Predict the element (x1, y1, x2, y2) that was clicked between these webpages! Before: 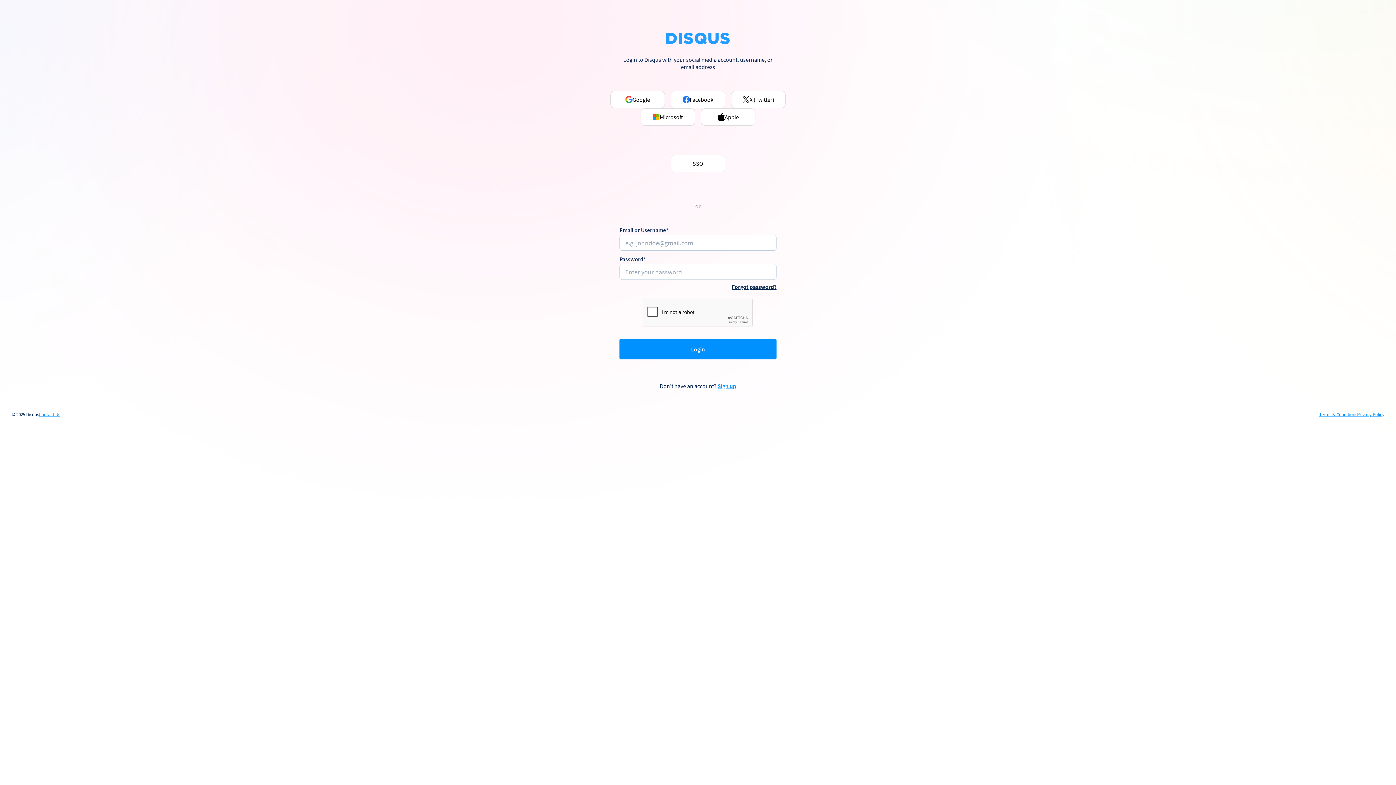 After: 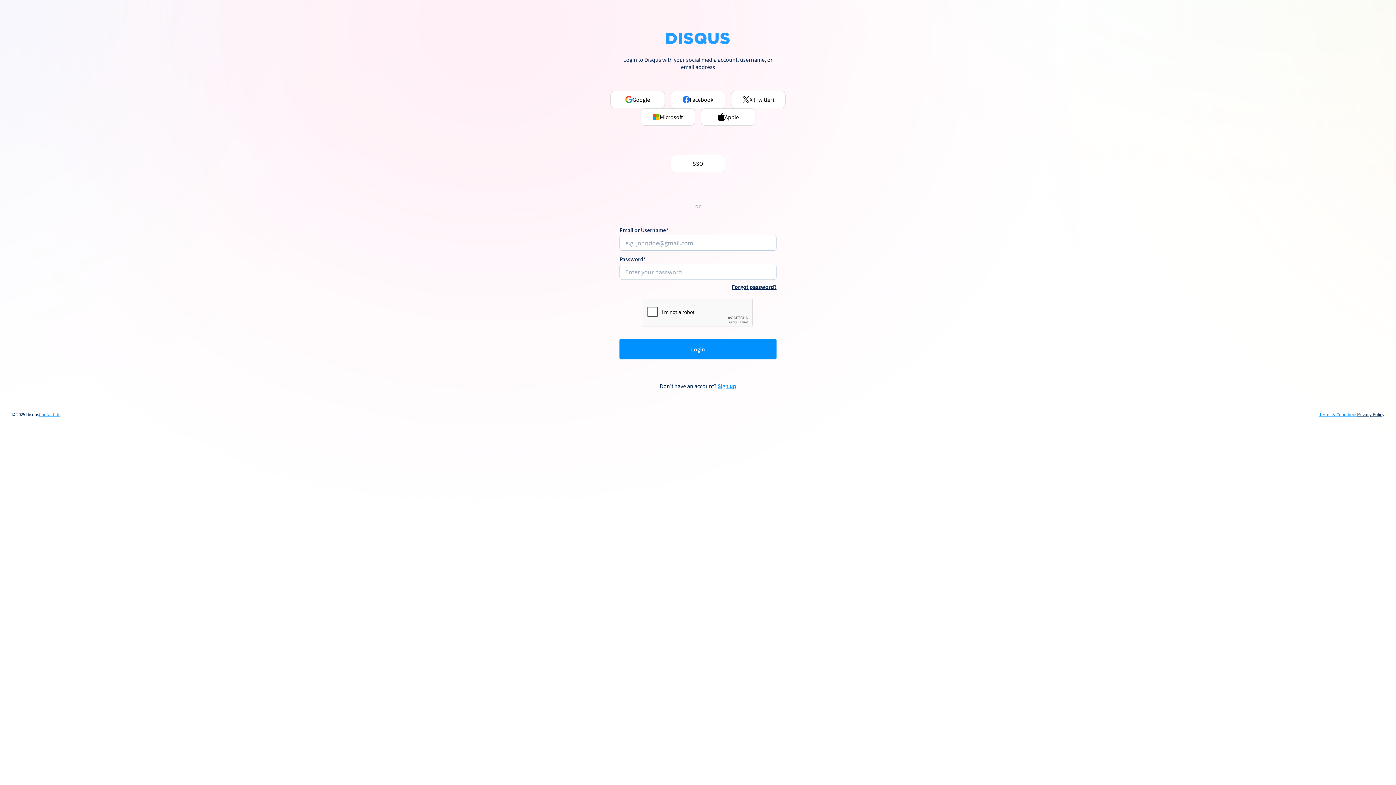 Action: label: Privacy Policy bbox: (1357, 412, 1384, 417)